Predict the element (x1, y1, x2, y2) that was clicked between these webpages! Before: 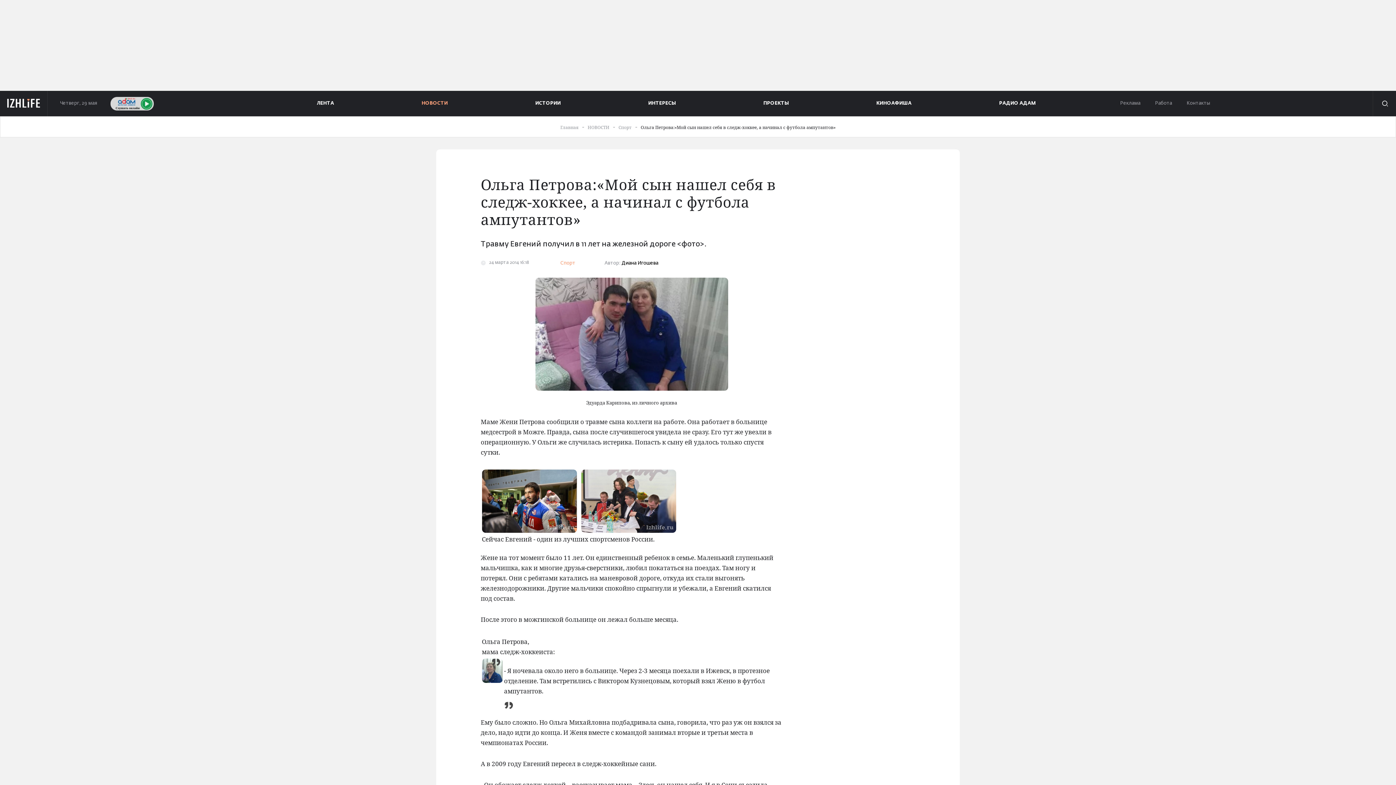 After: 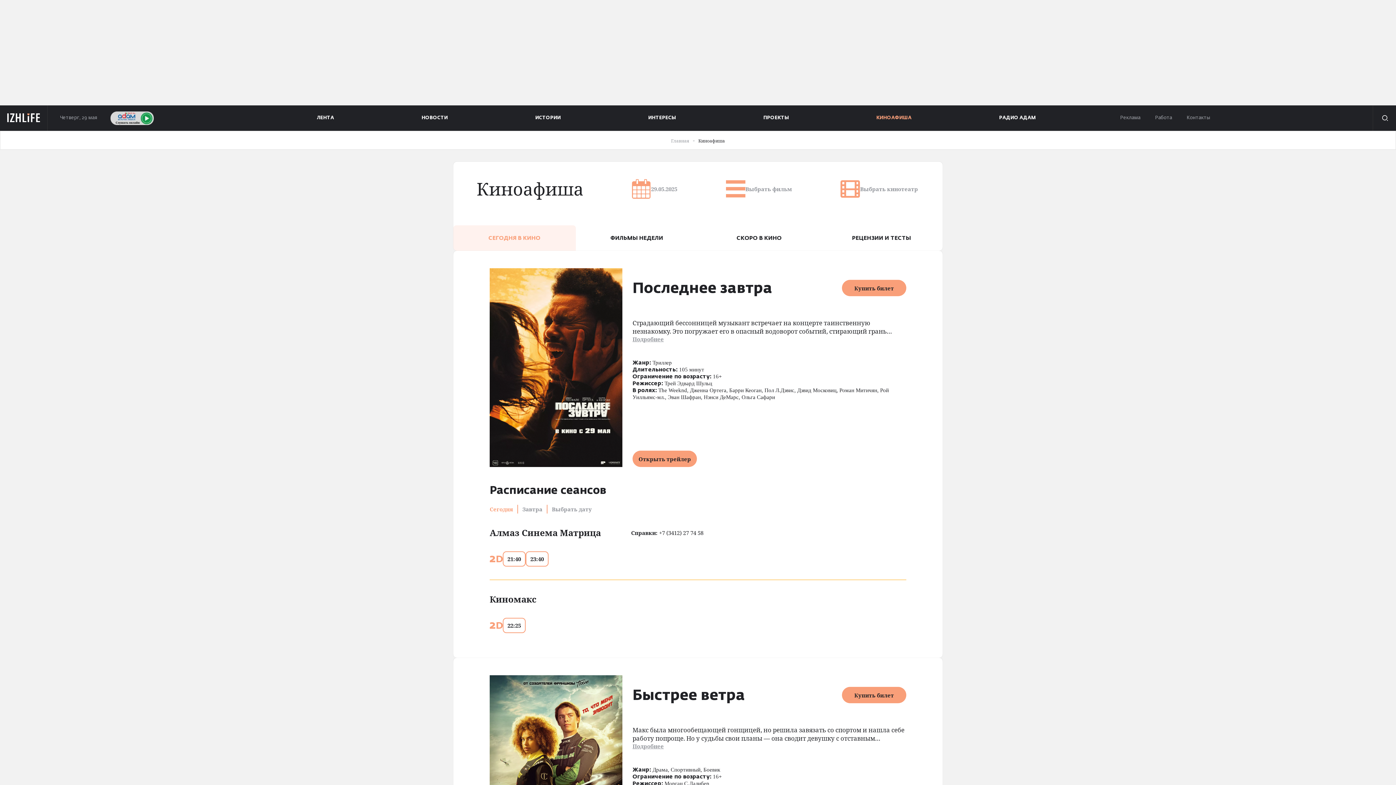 Action: bbox: (876, 101, 911, 105) label: КИНОАФИША